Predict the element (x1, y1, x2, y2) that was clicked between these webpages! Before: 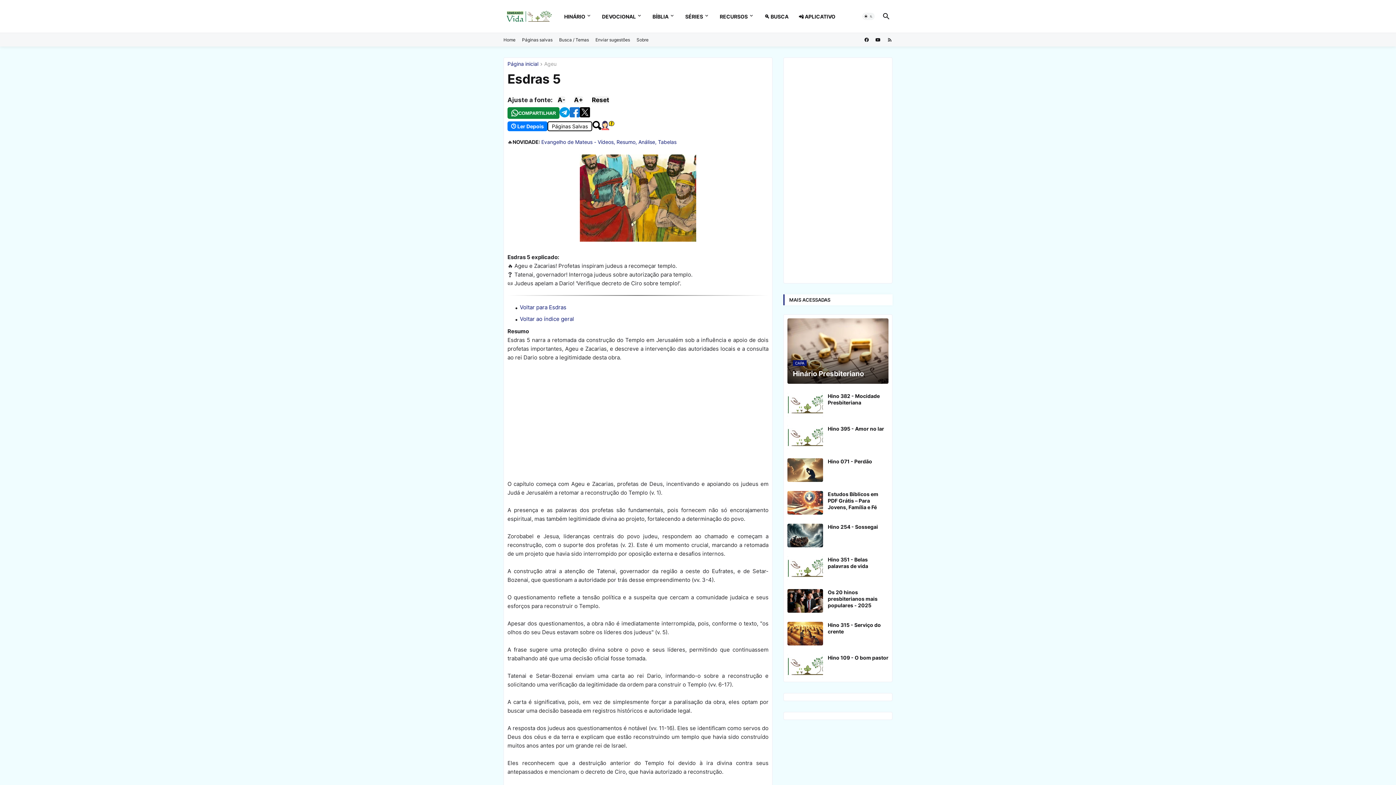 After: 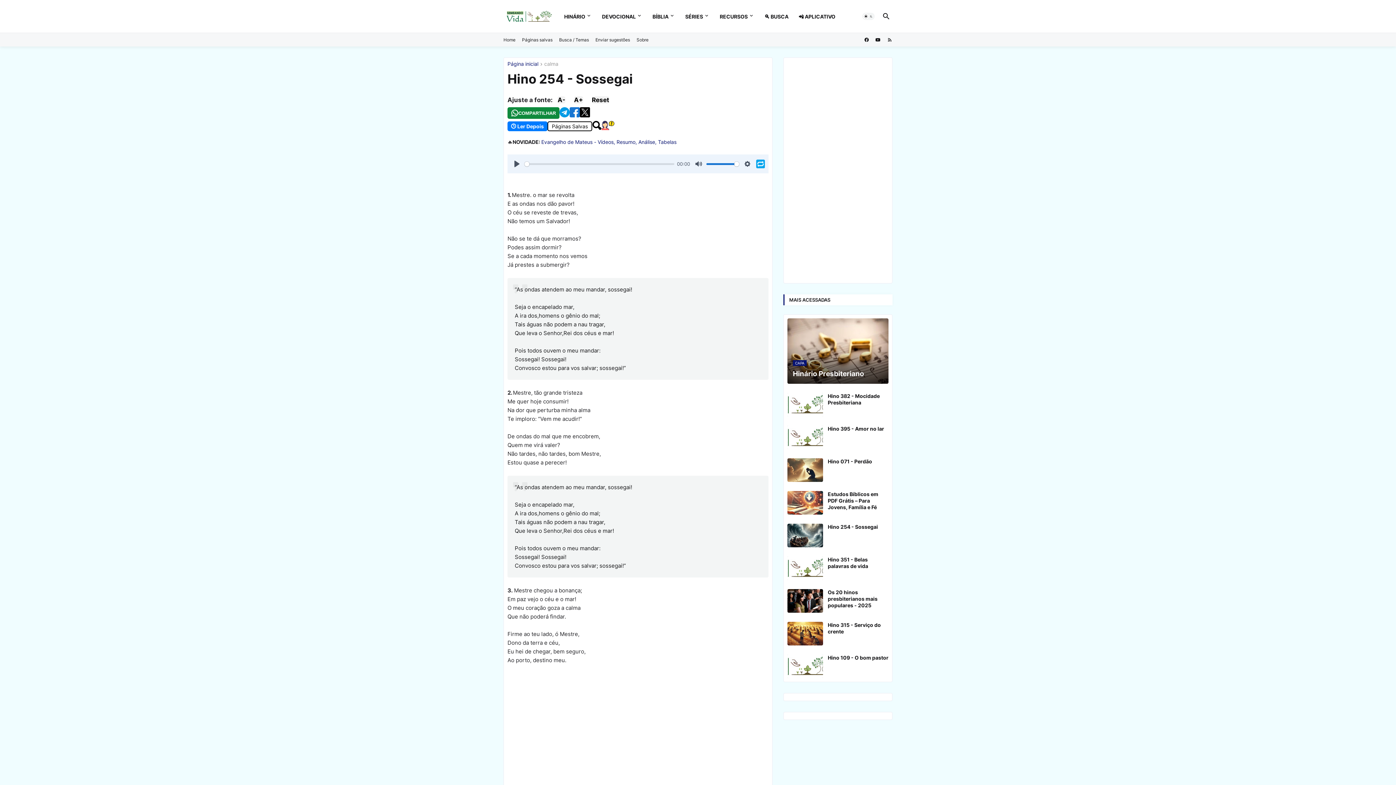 Action: bbox: (828, 524, 888, 530) label: Hino 254 - Sossegai